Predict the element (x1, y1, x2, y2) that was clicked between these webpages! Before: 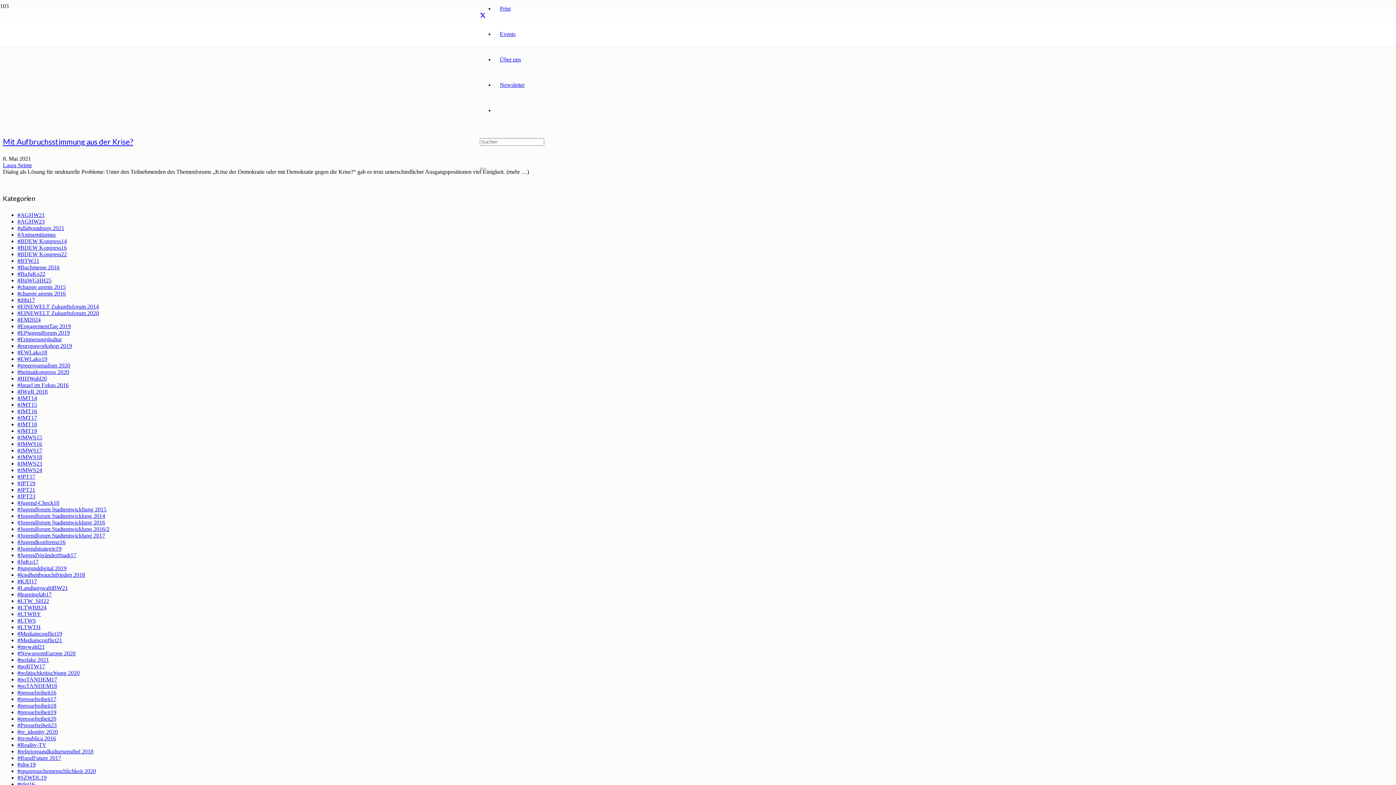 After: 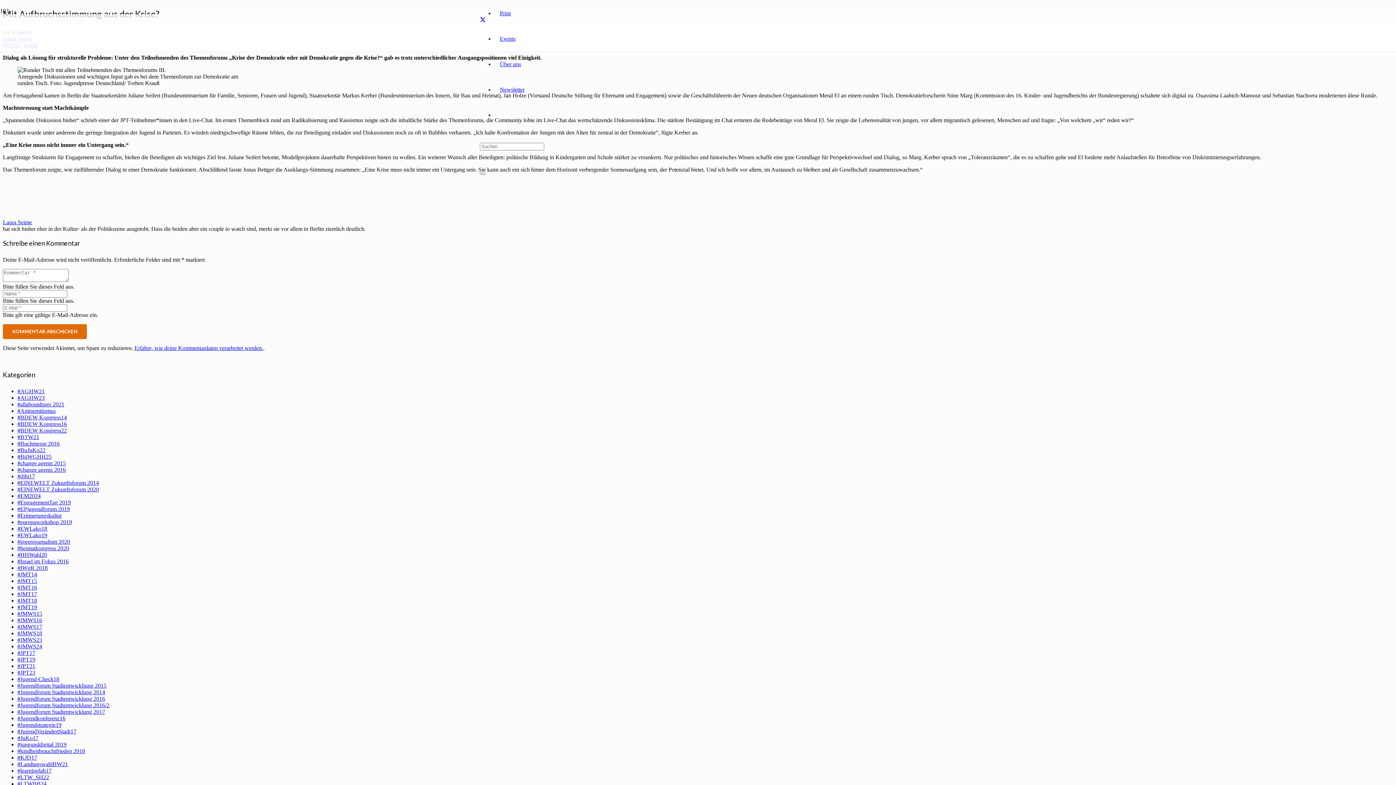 Action: bbox: (2, 137, 133, 146) label: Mit Aufbruchsstimmung aus der Krise?